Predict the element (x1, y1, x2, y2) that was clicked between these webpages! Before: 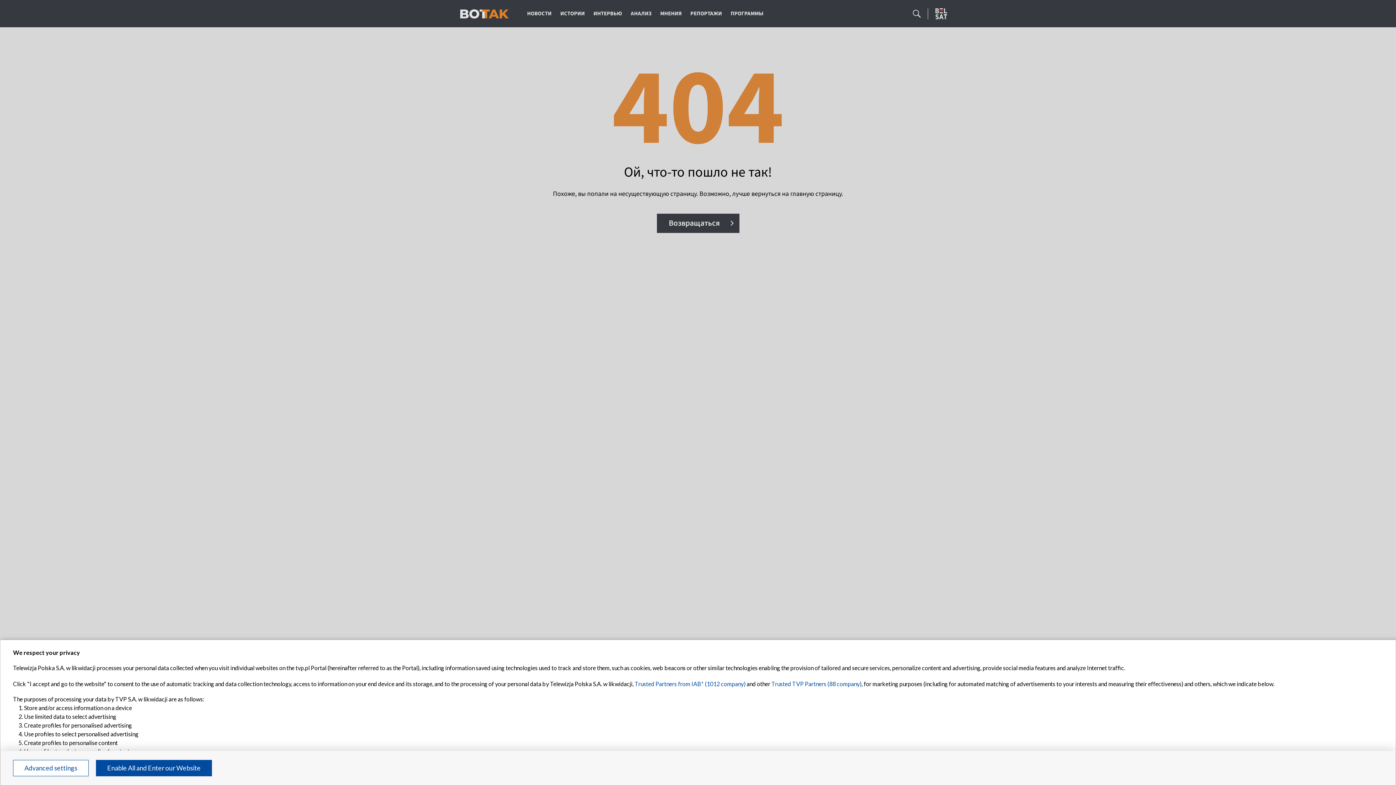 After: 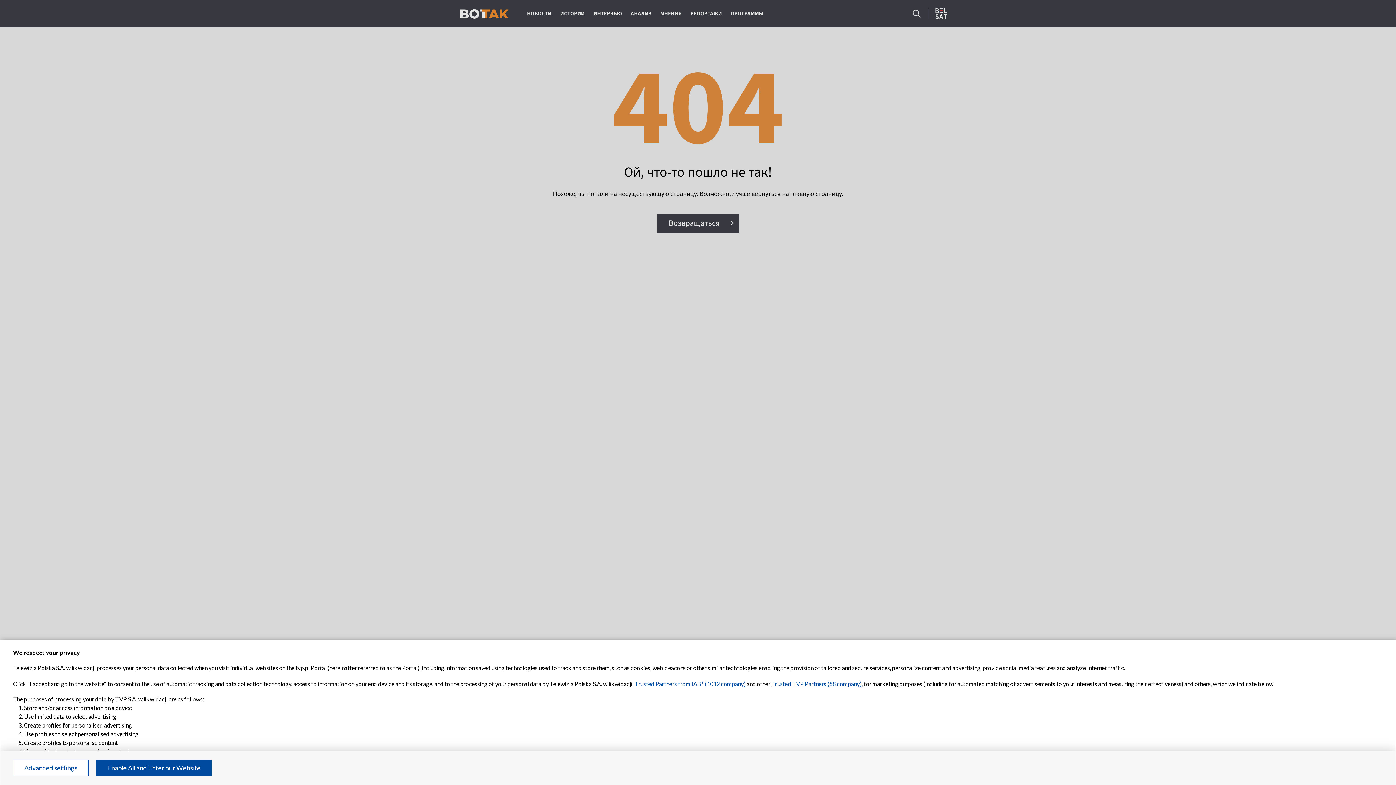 Action: bbox: (771, 680, 861, 687) label: Trusted TVP Partners (88 company)